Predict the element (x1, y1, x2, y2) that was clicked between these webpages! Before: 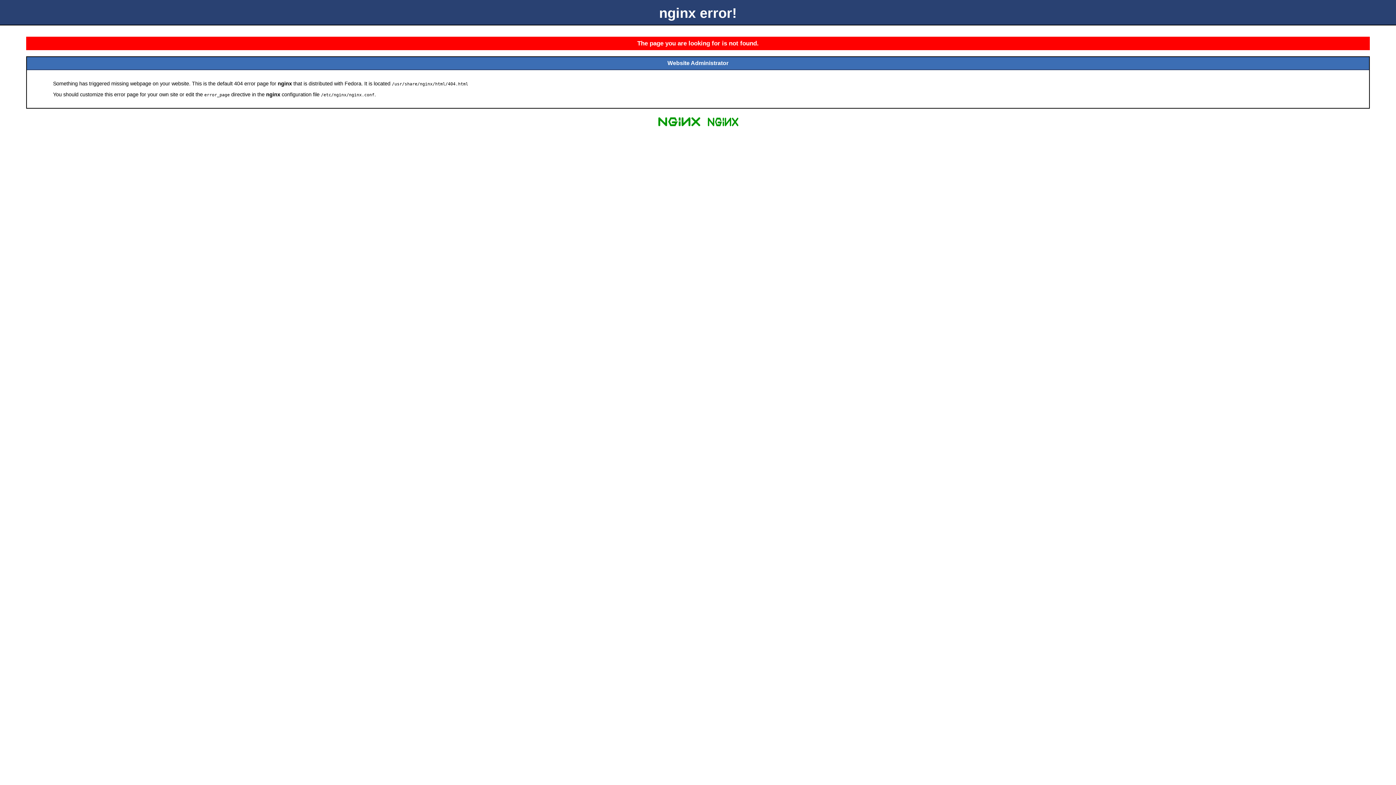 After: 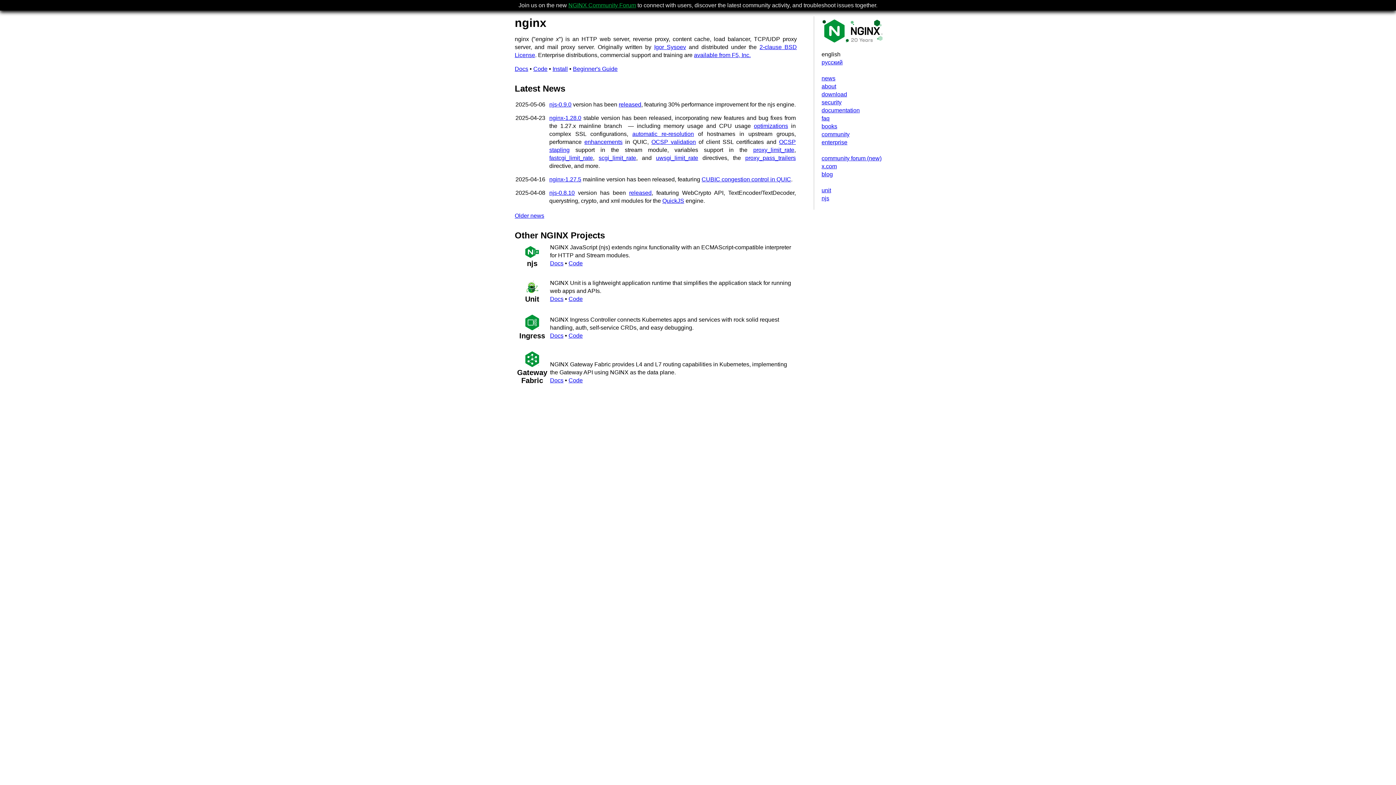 Action: bbox: (655, 125, 703, 131)